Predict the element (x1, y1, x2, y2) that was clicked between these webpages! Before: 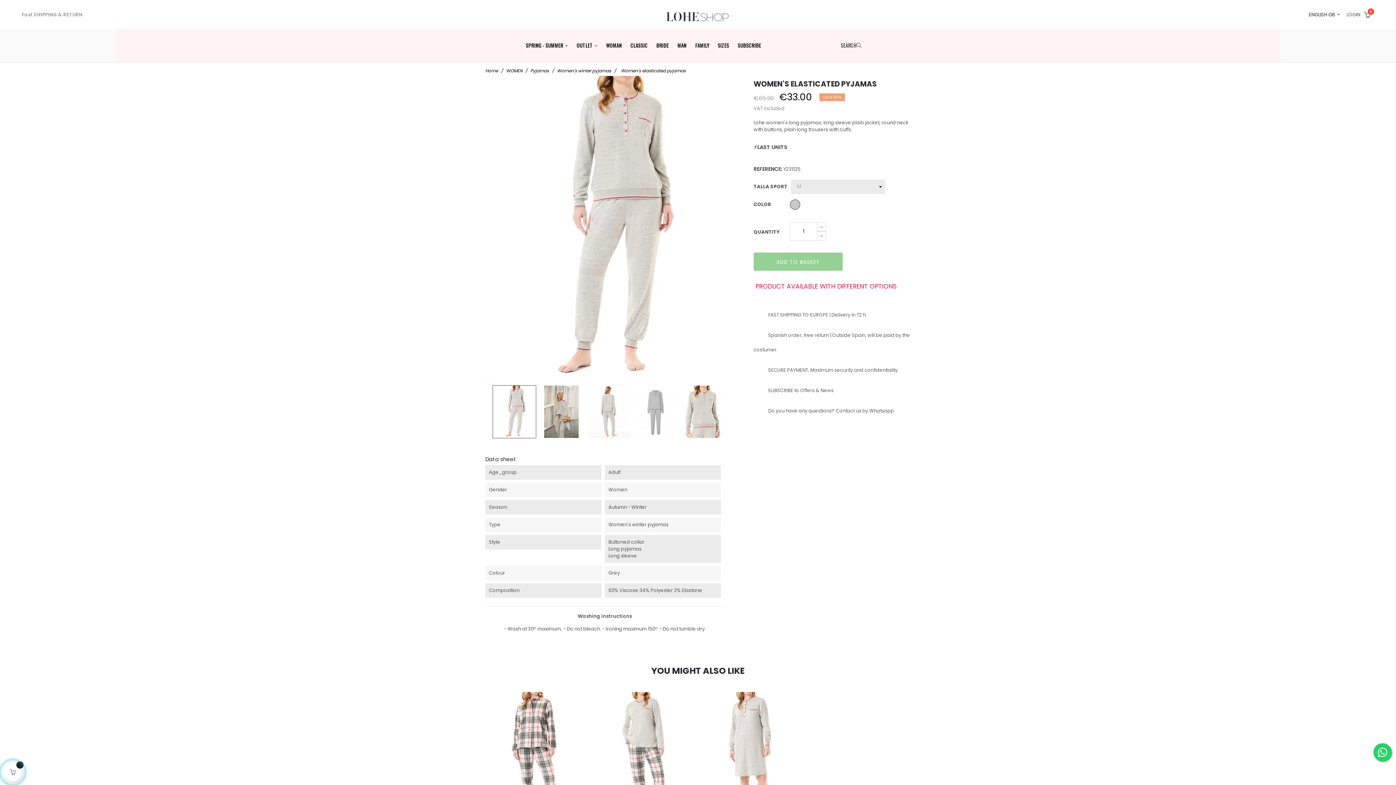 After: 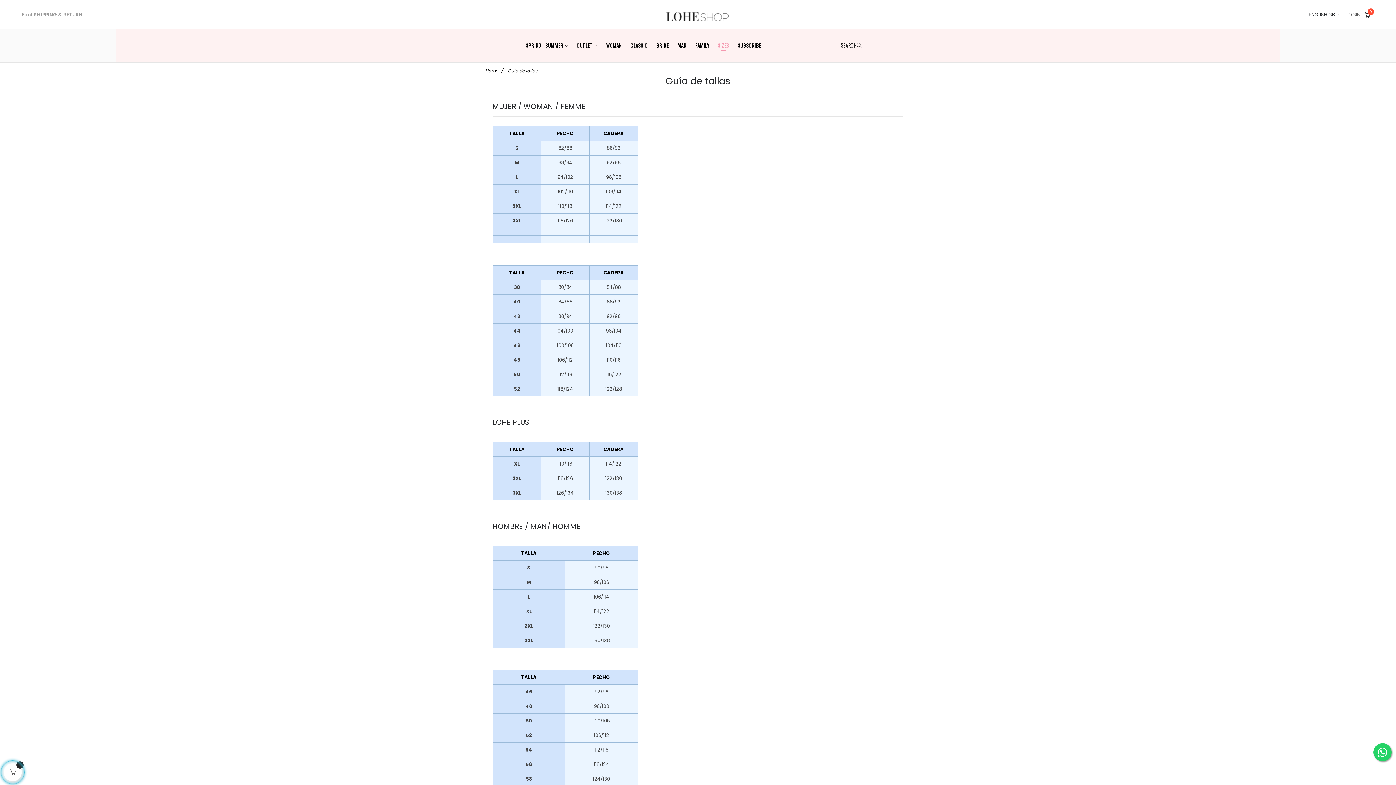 Action: label: SIZES bbox: (713, 29, 733, 61)